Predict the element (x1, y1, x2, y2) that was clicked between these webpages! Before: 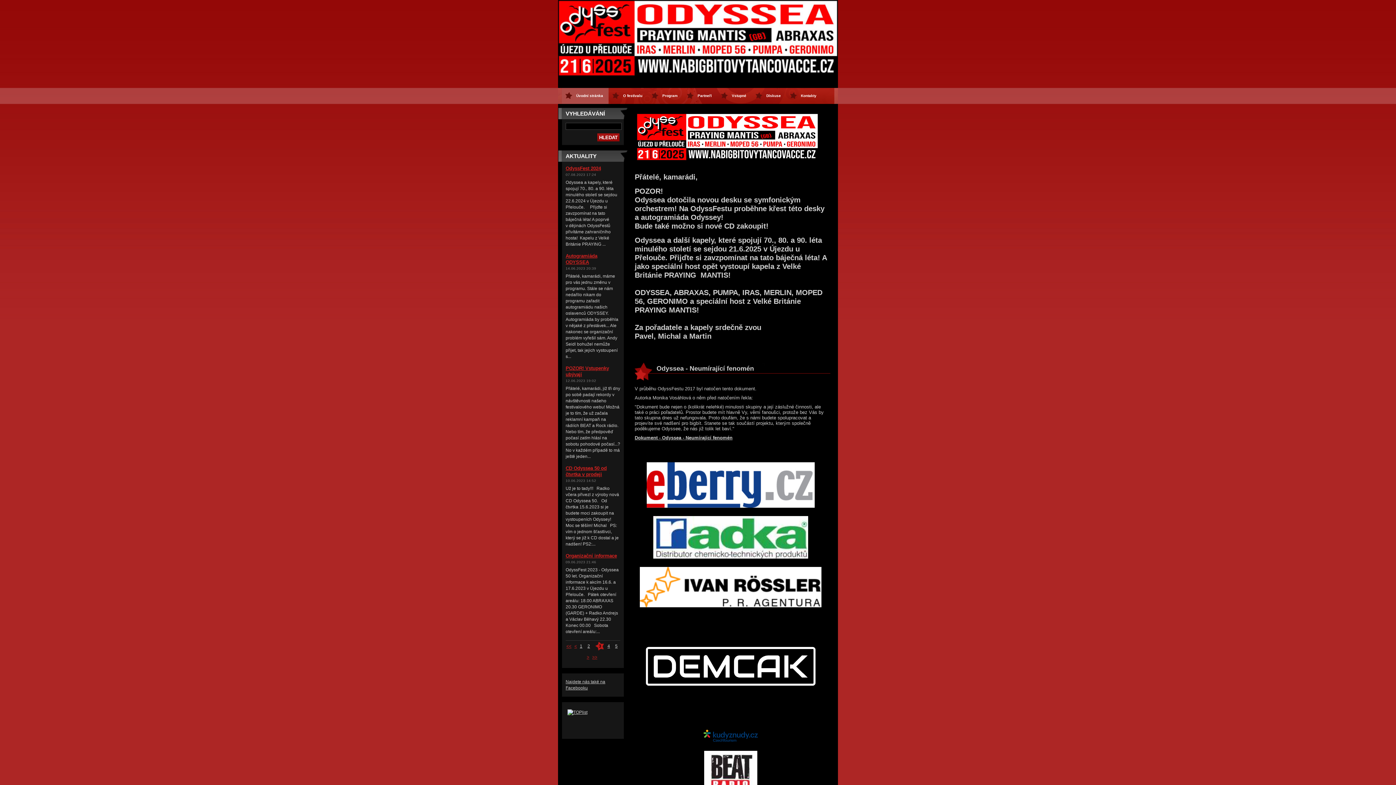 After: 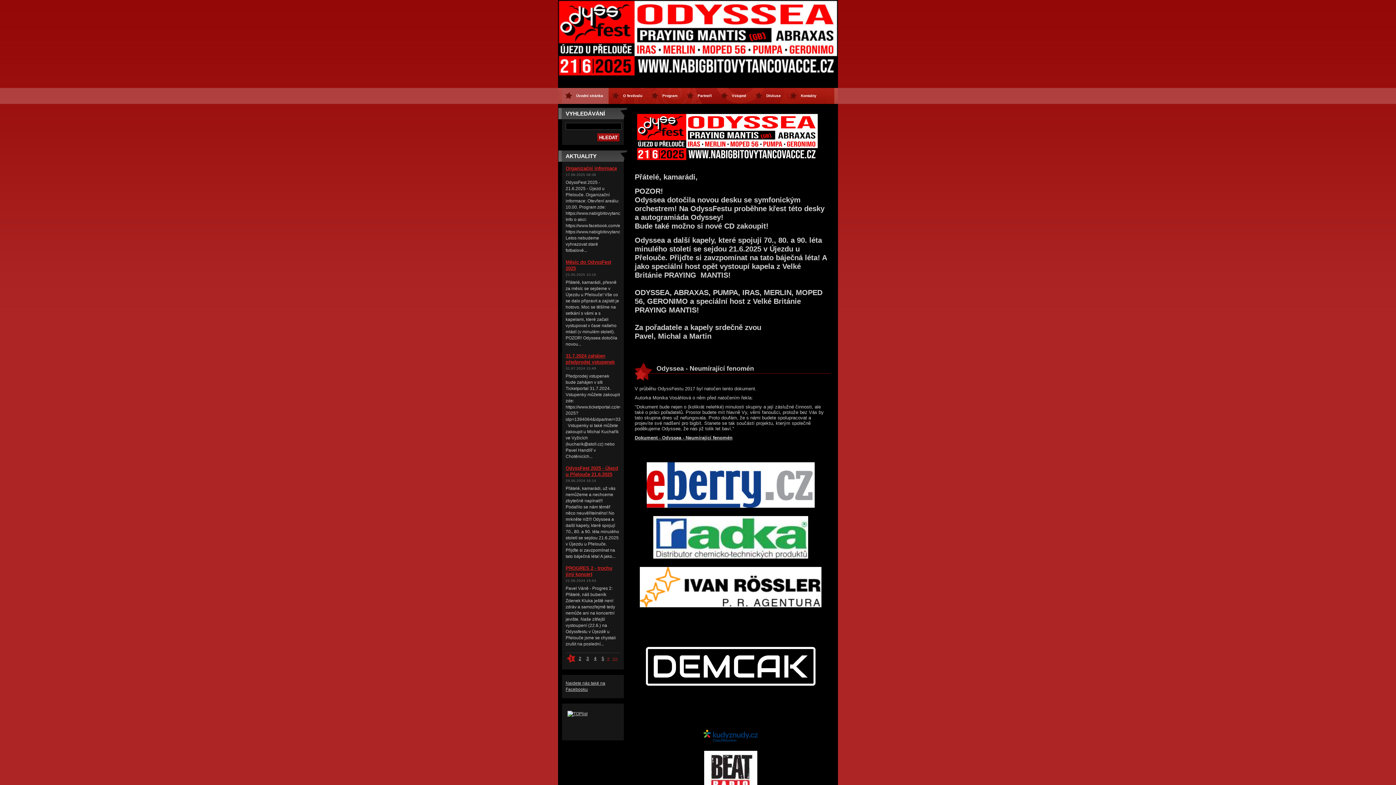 Action: label: Úvodní stránka bbox: (561, 88, 608, 104)